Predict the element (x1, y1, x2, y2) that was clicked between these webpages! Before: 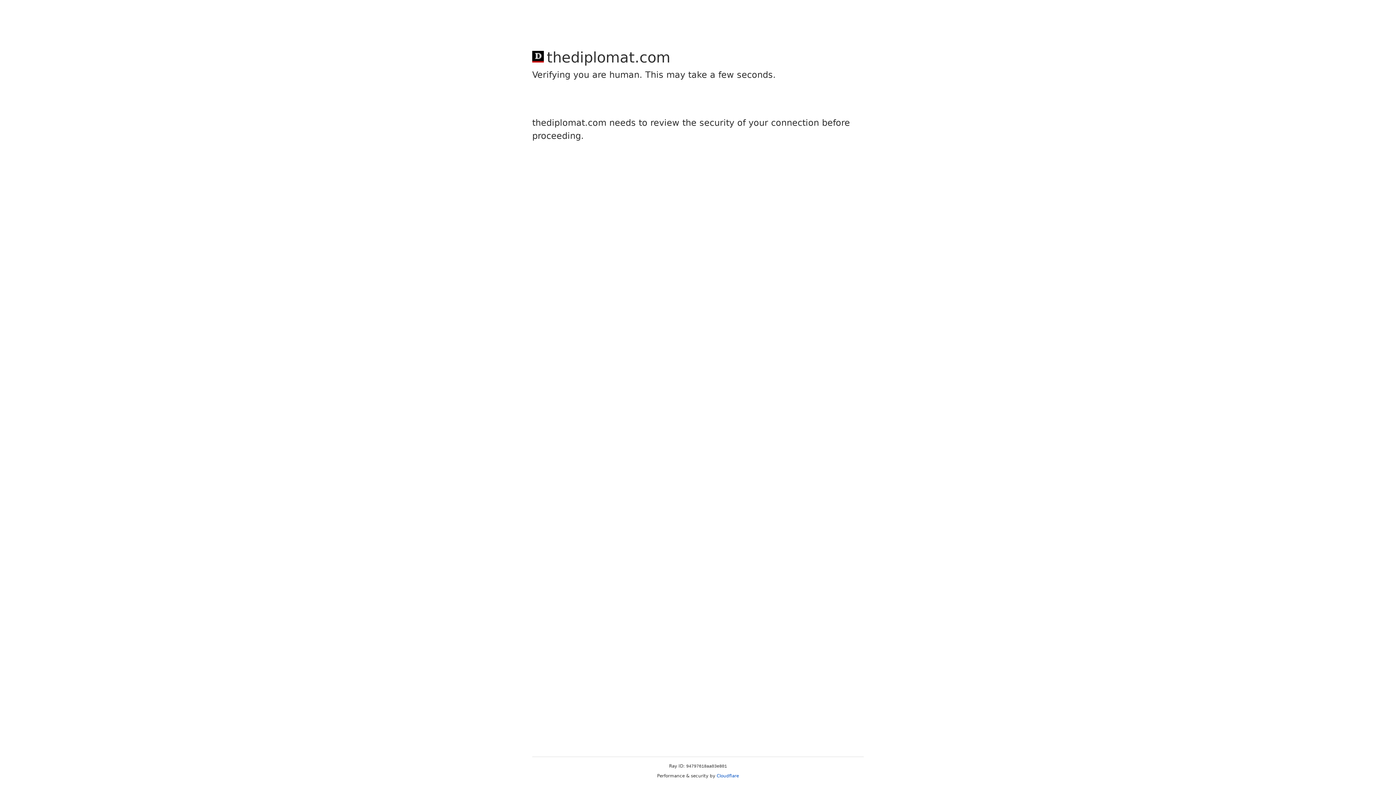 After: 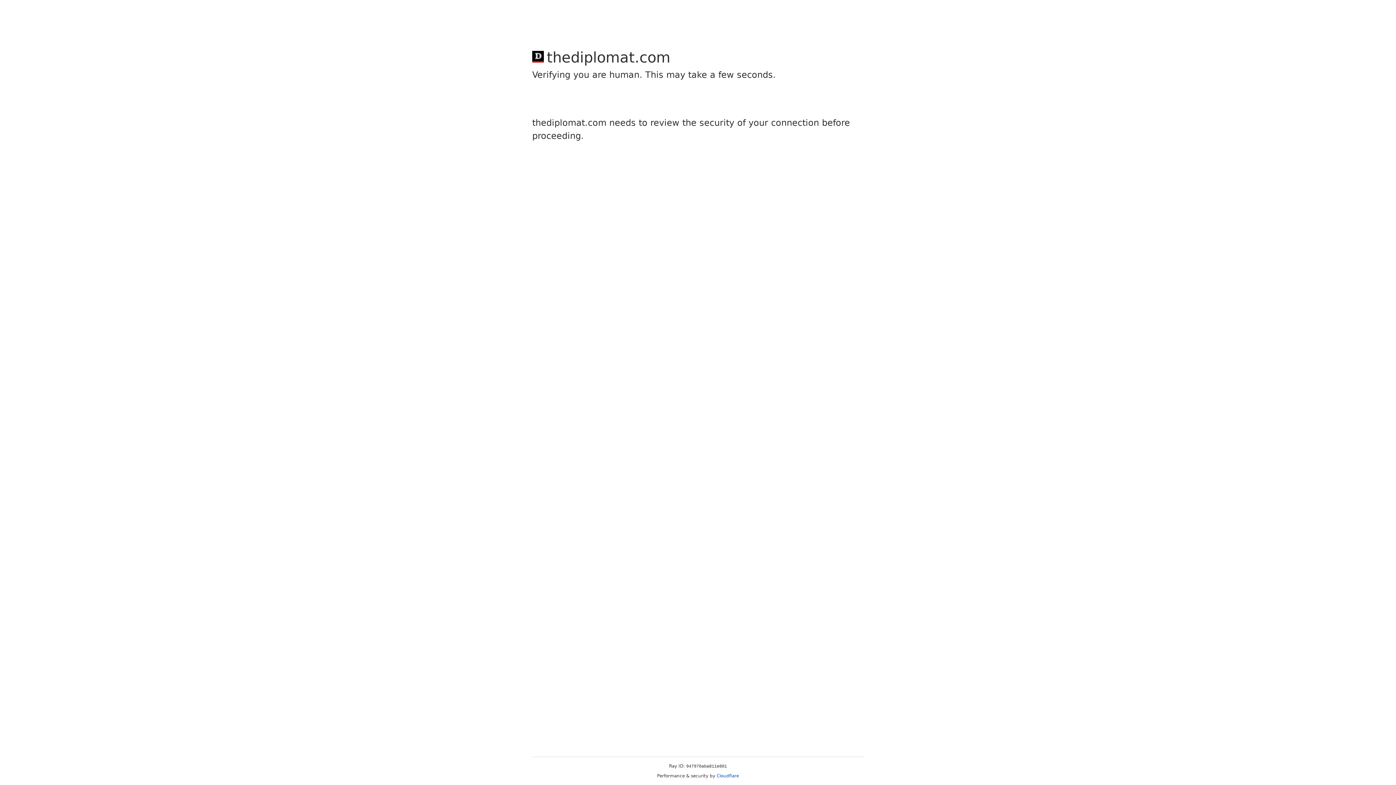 Action: label: Cloudflare bbox: (716, 773, 739, 778)